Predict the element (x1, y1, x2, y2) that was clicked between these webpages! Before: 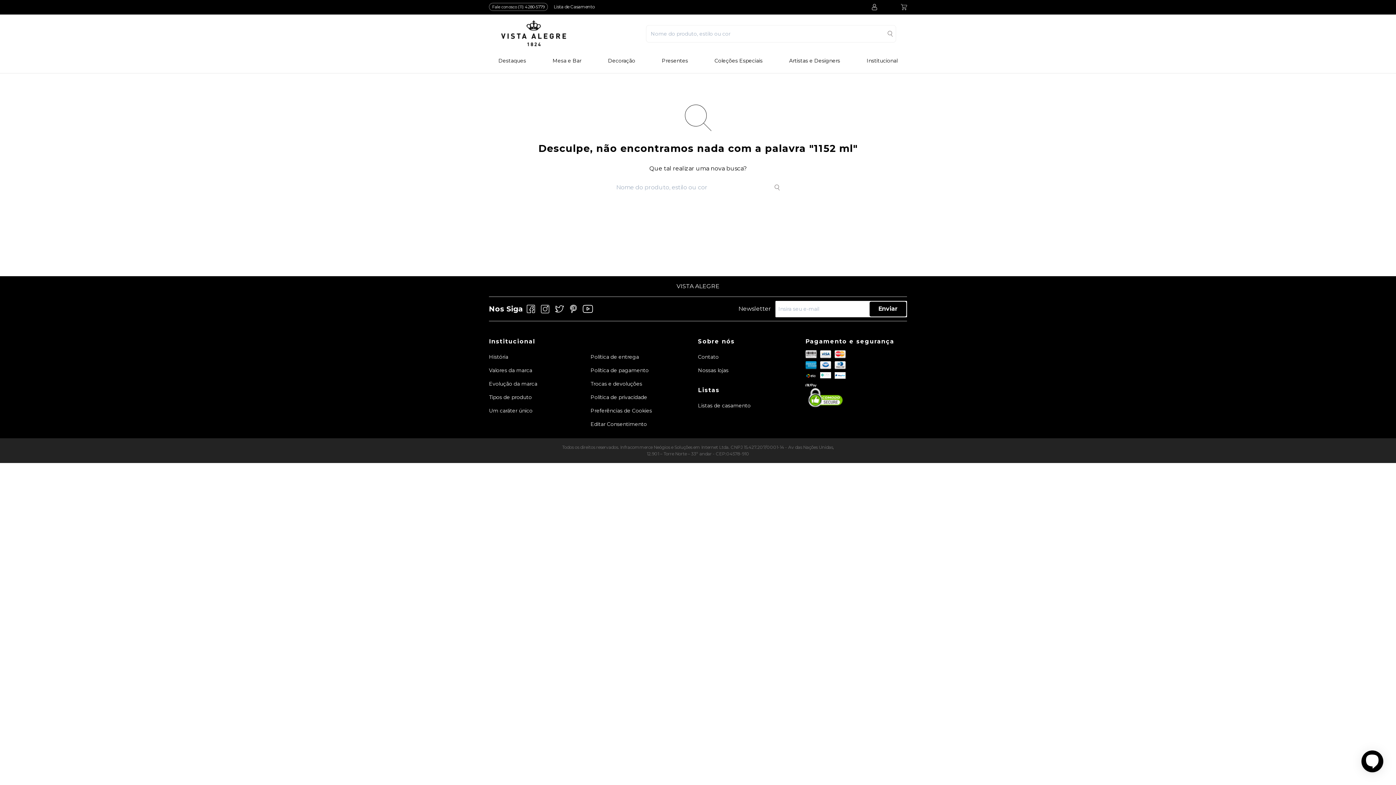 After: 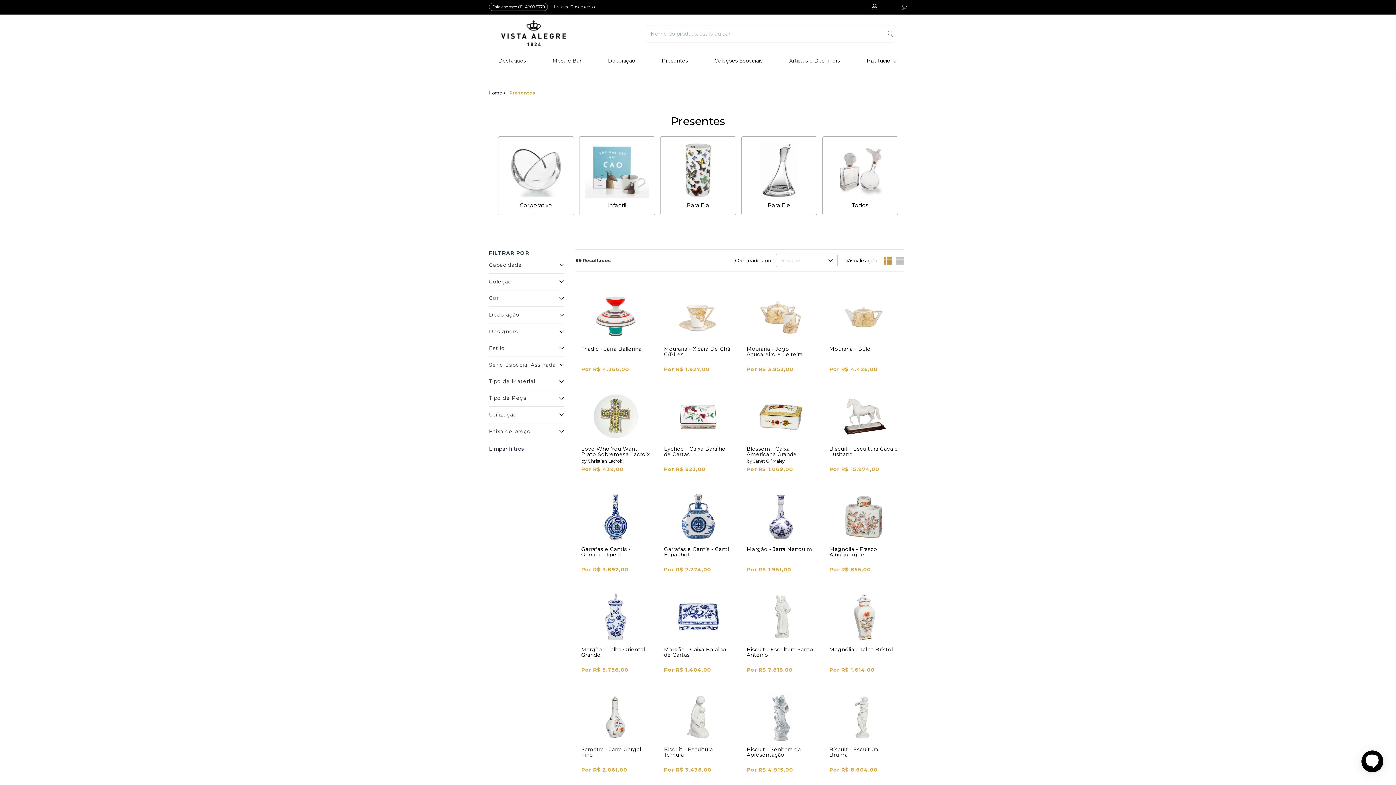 Action: label: Presentes bbox: (659, 57, 691, 64)